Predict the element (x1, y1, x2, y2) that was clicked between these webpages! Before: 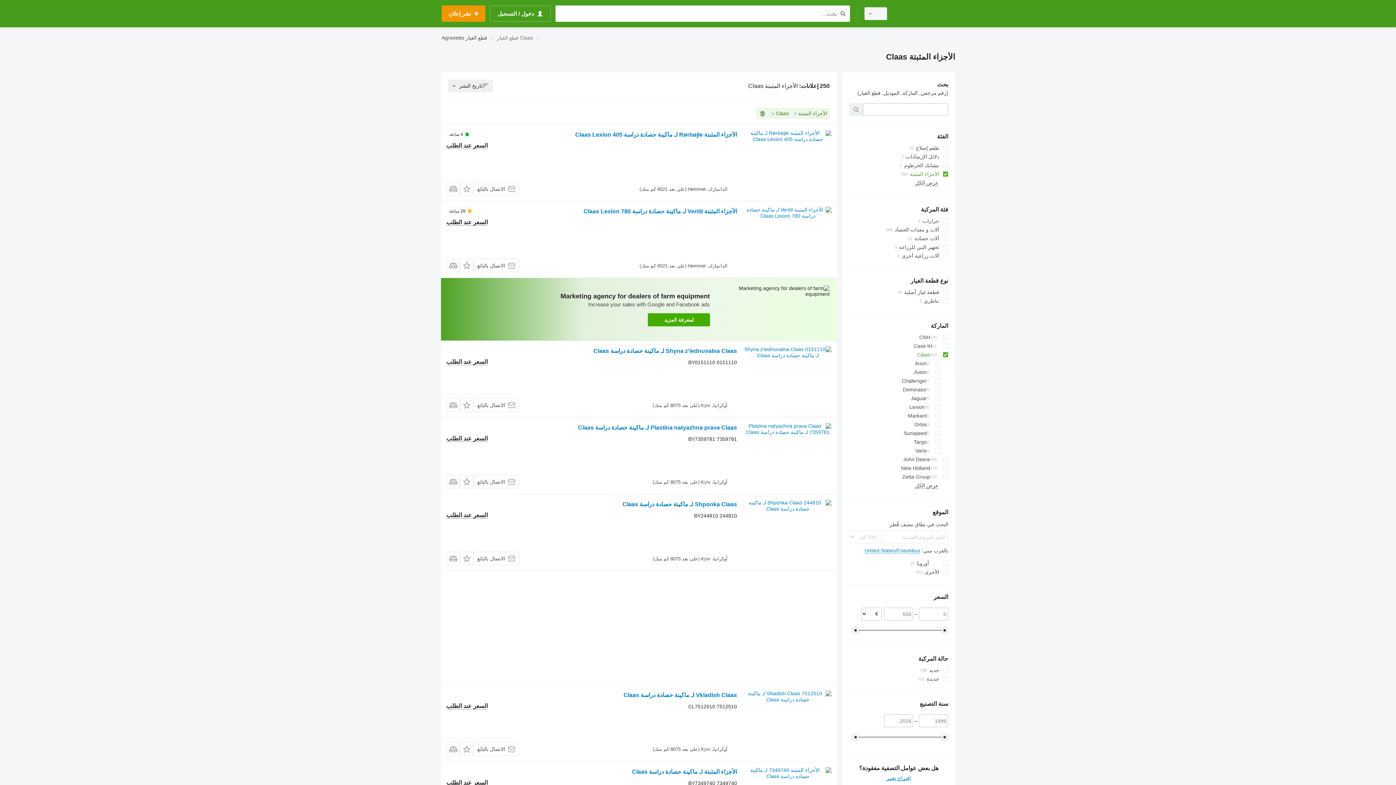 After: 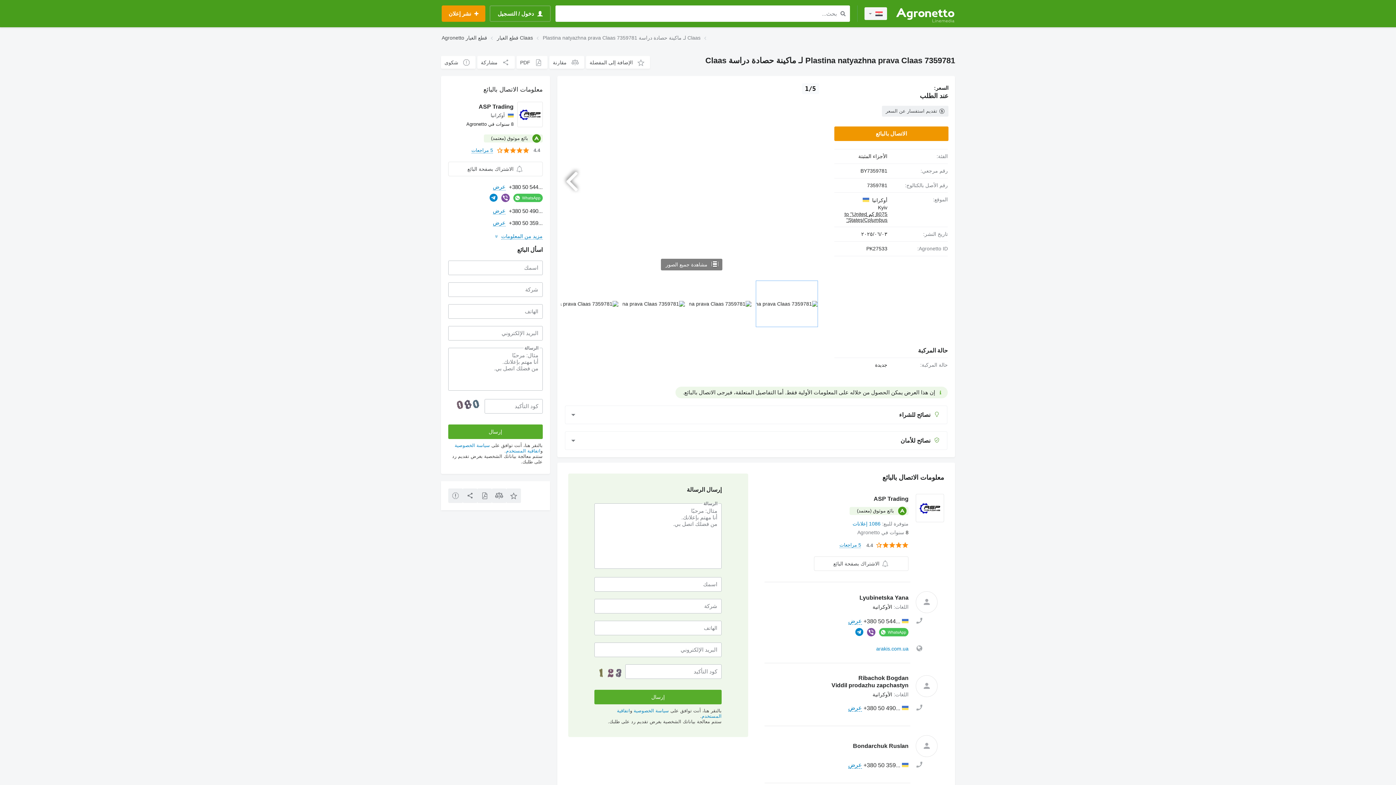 Action: label: Plastina natyazhna prava Claas لـ ماكينة حصادة دراسة Claas bbox: (578, 424, 737, 432)